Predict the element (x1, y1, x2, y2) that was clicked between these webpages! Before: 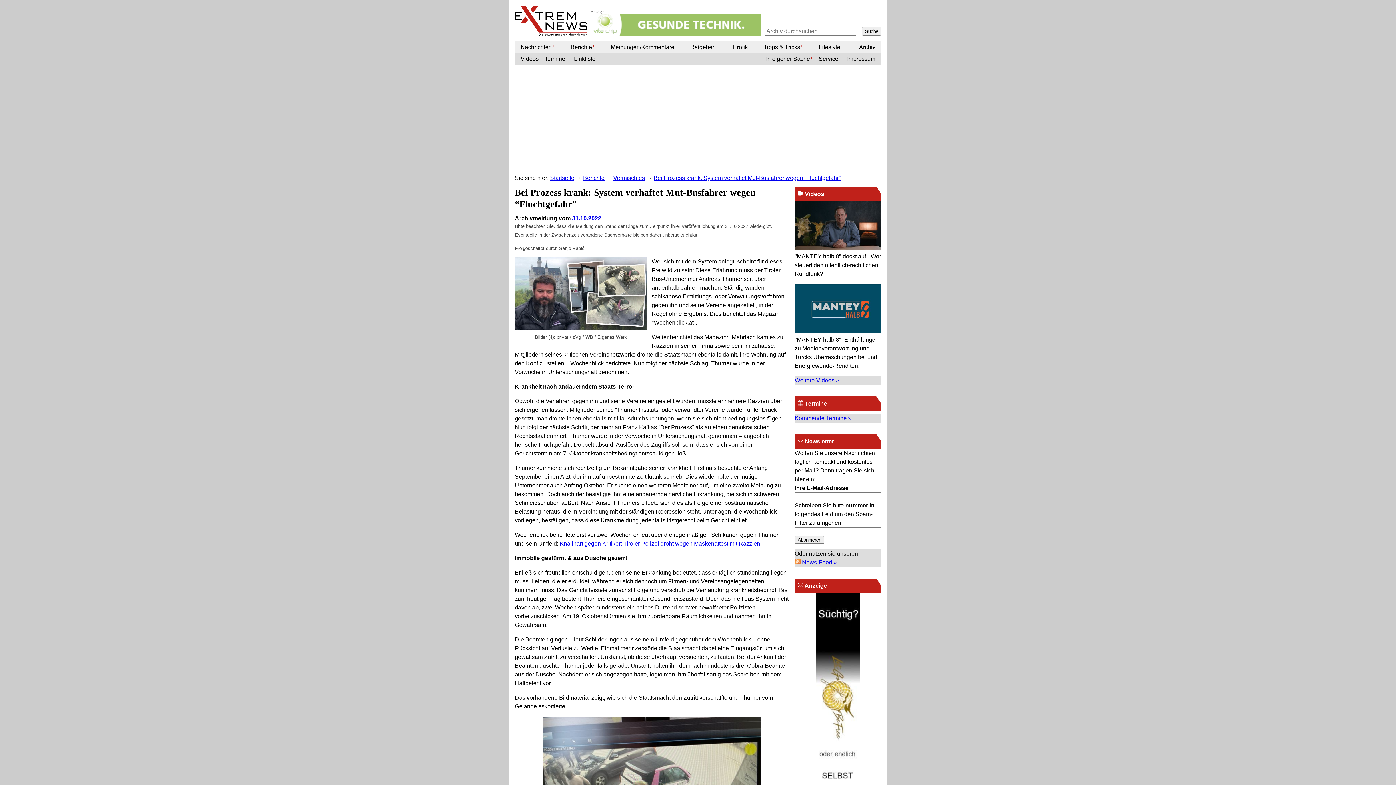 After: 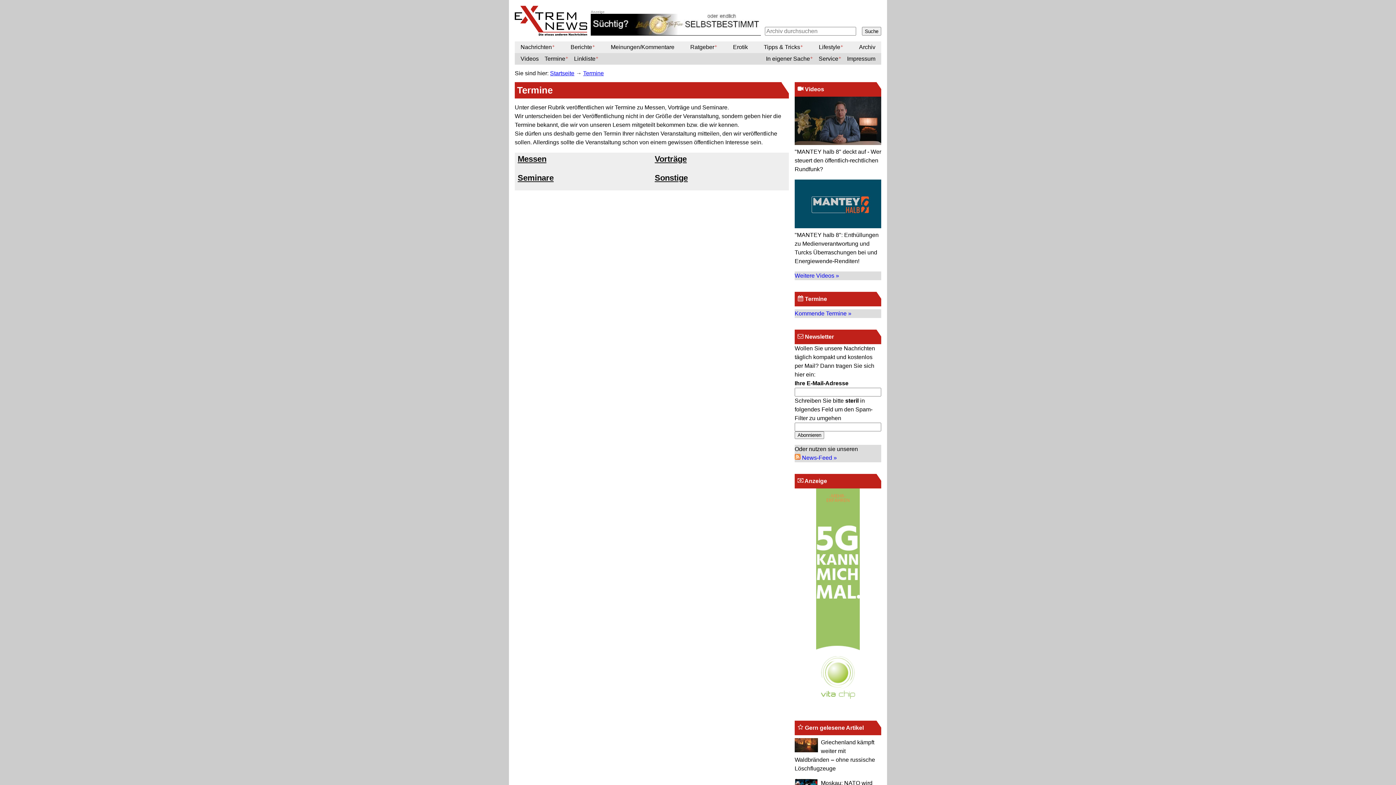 Action: label: Kommende Termine bbox: (794, 414, 881, 422)